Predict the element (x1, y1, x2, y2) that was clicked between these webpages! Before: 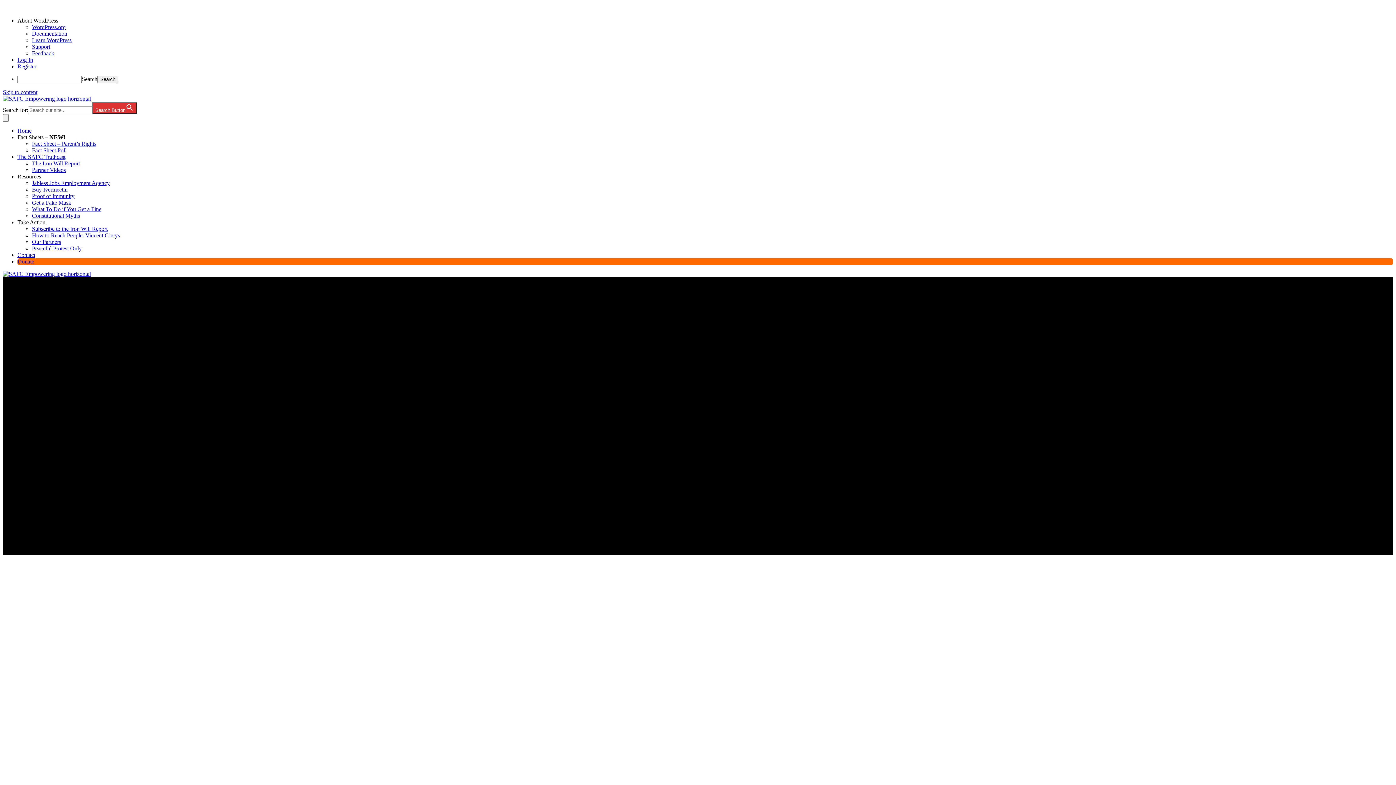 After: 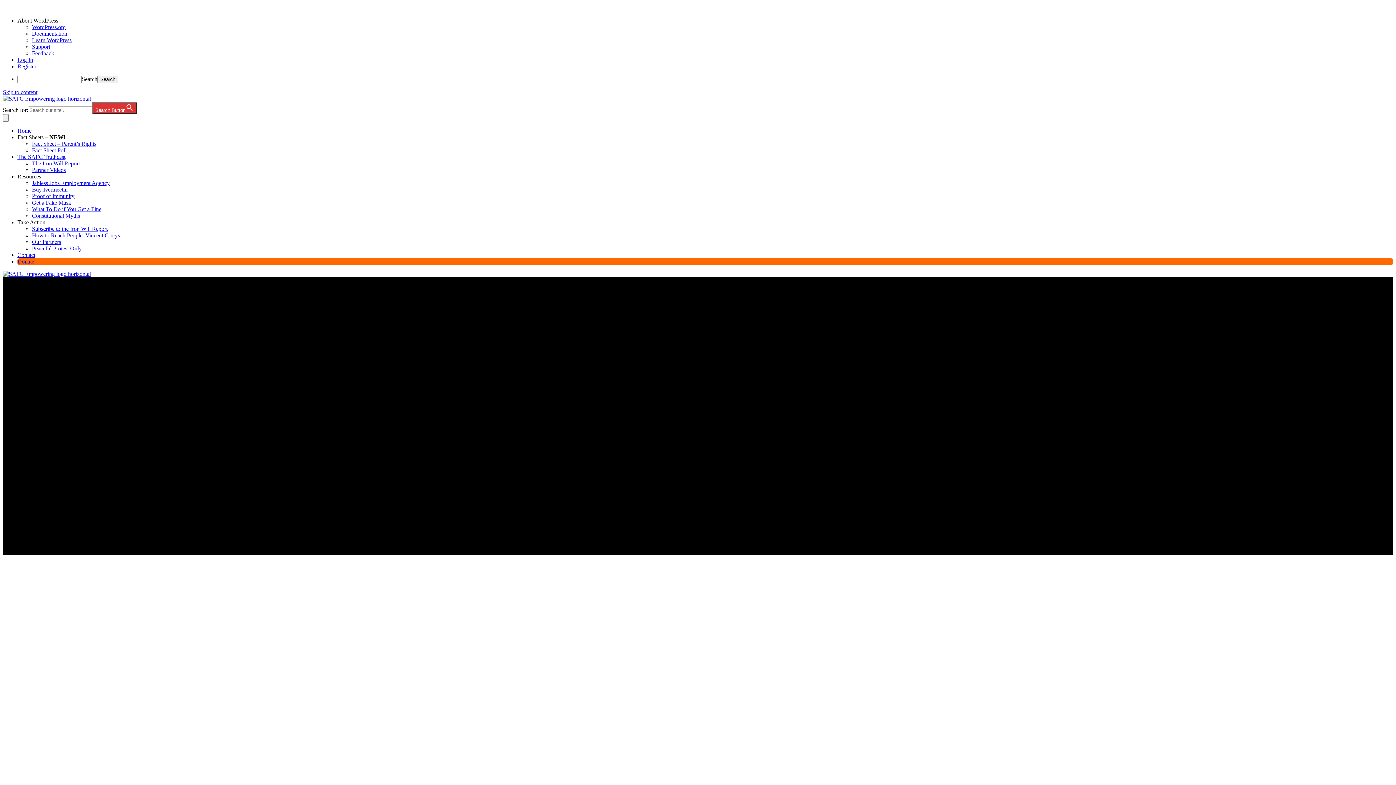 Action: label: Learn WordPress bbox: (32, 37, 71, 43)